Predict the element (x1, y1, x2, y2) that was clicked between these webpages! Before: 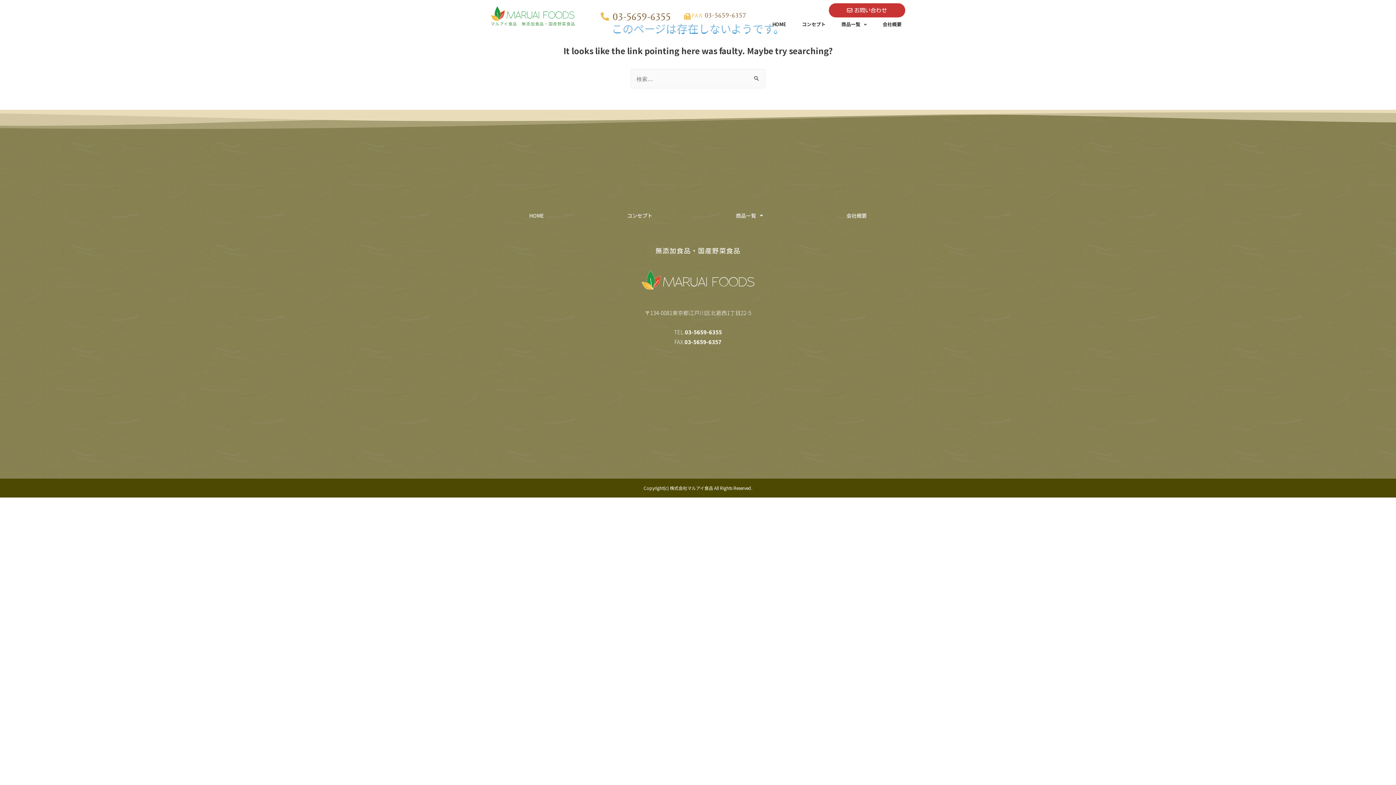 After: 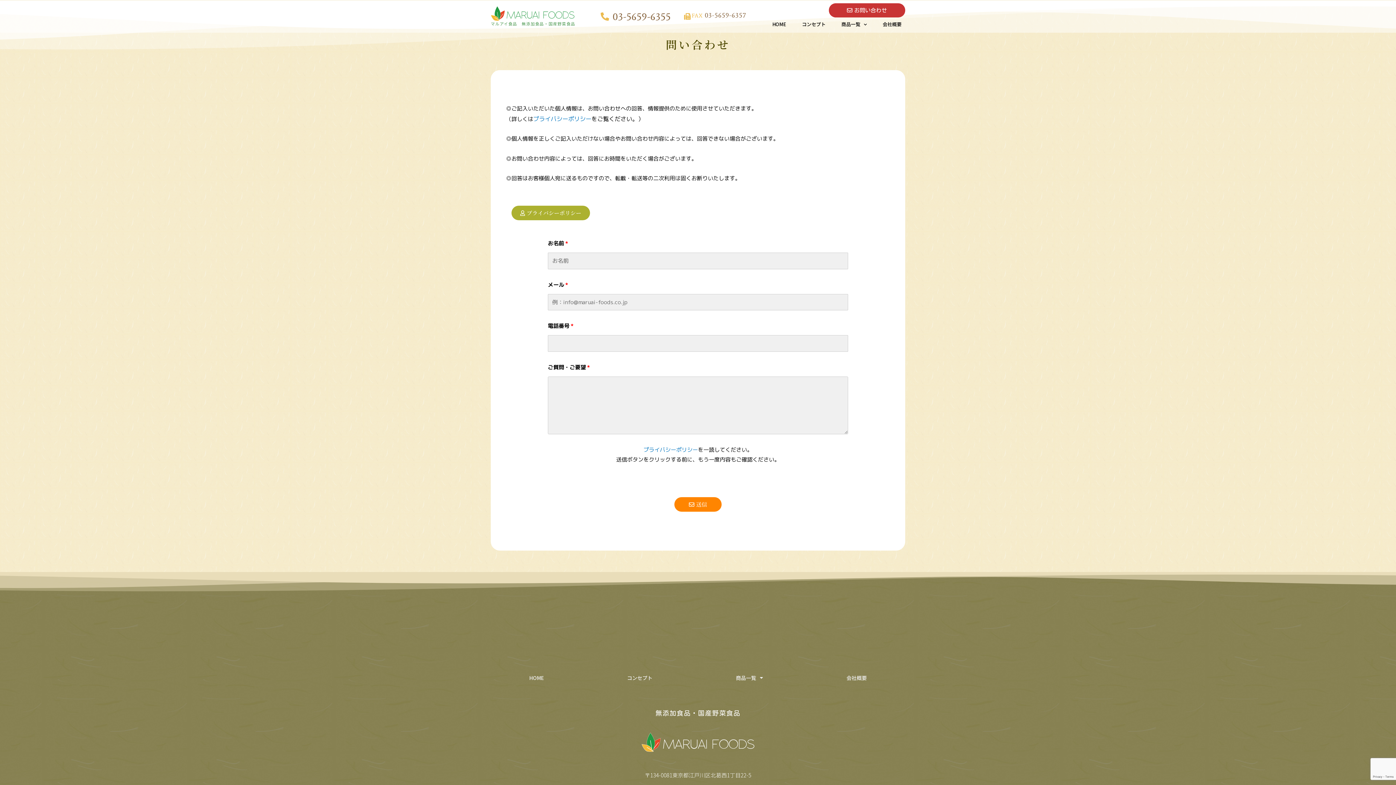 Action: bbox: (828, 3, 905, 17) label: お問い合わせ